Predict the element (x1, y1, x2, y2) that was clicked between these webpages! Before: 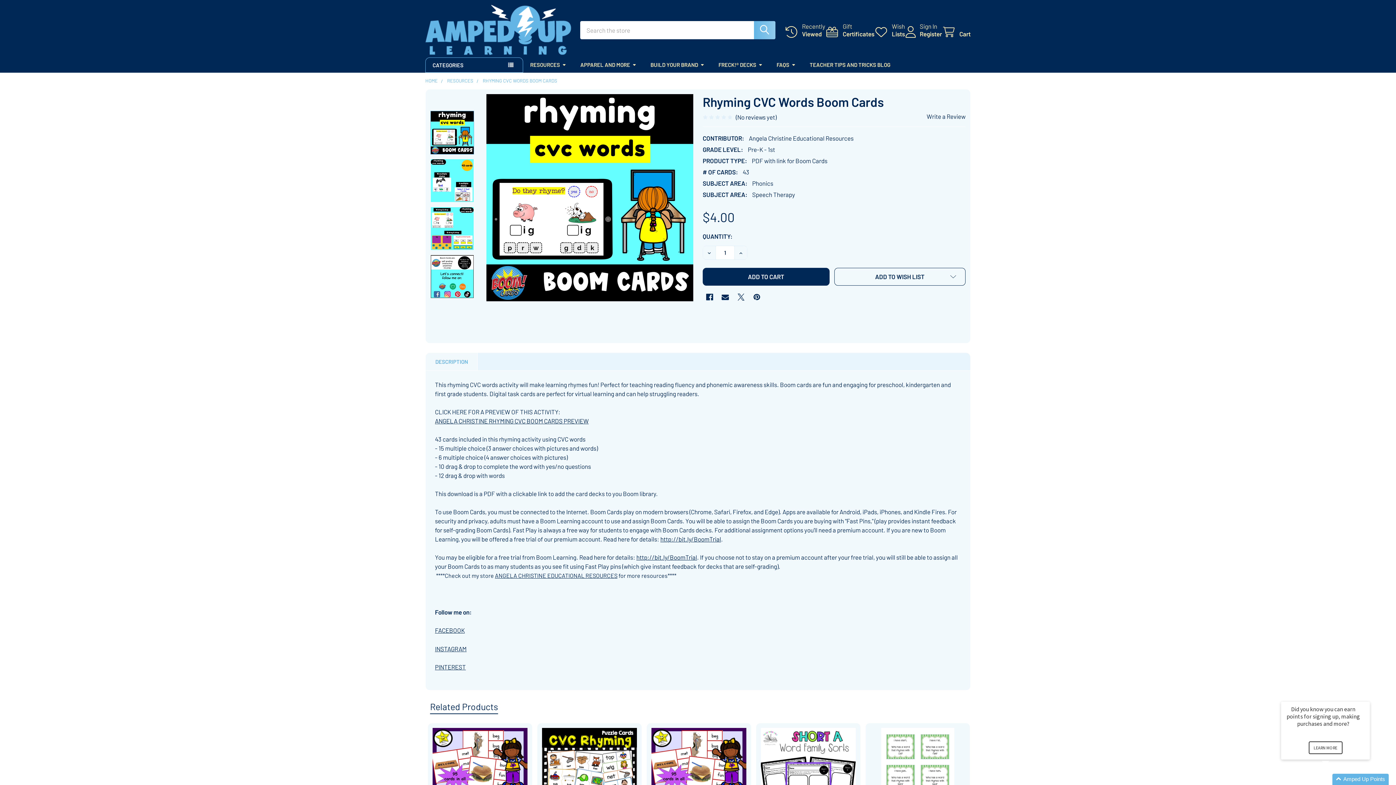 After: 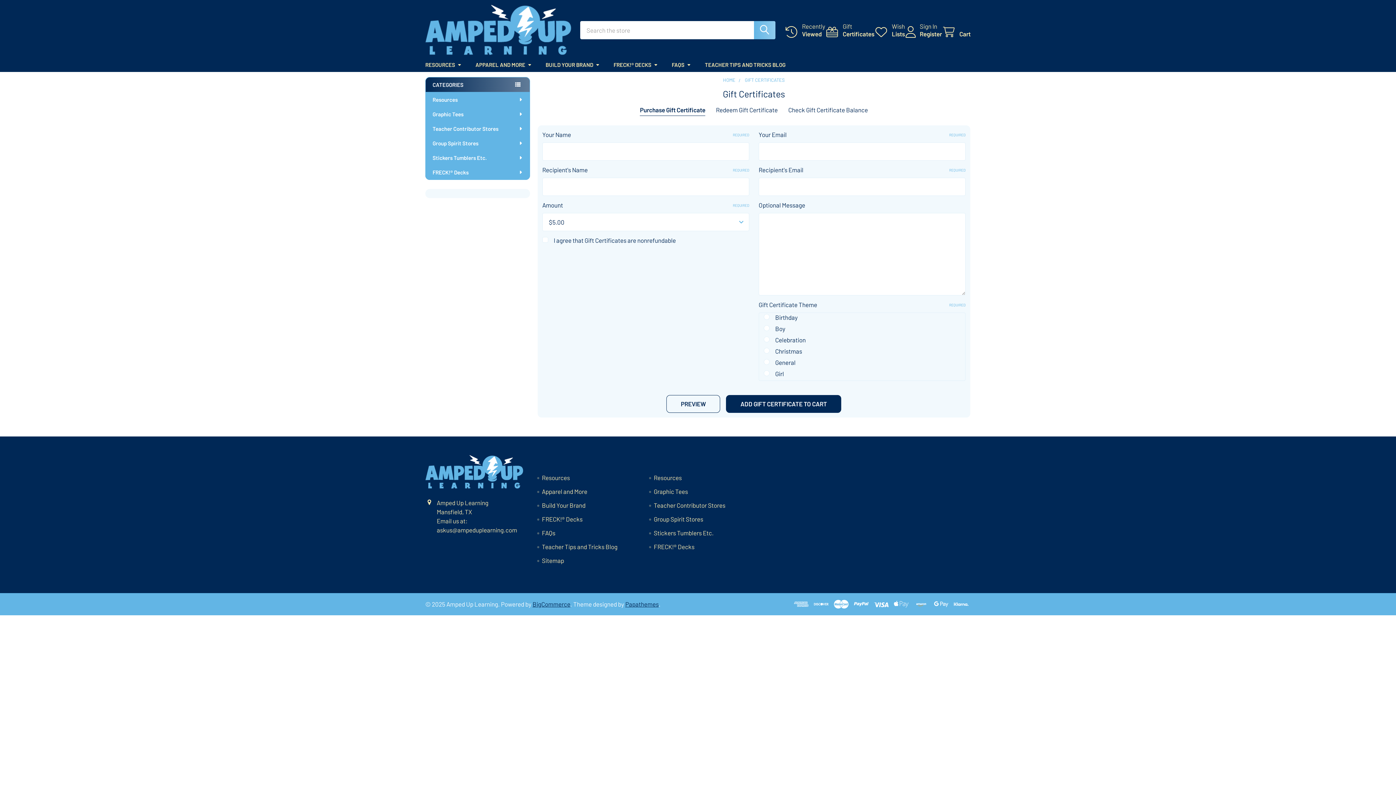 Action: bbox: (825, 22, 874, 37) label: Gift
Certificates